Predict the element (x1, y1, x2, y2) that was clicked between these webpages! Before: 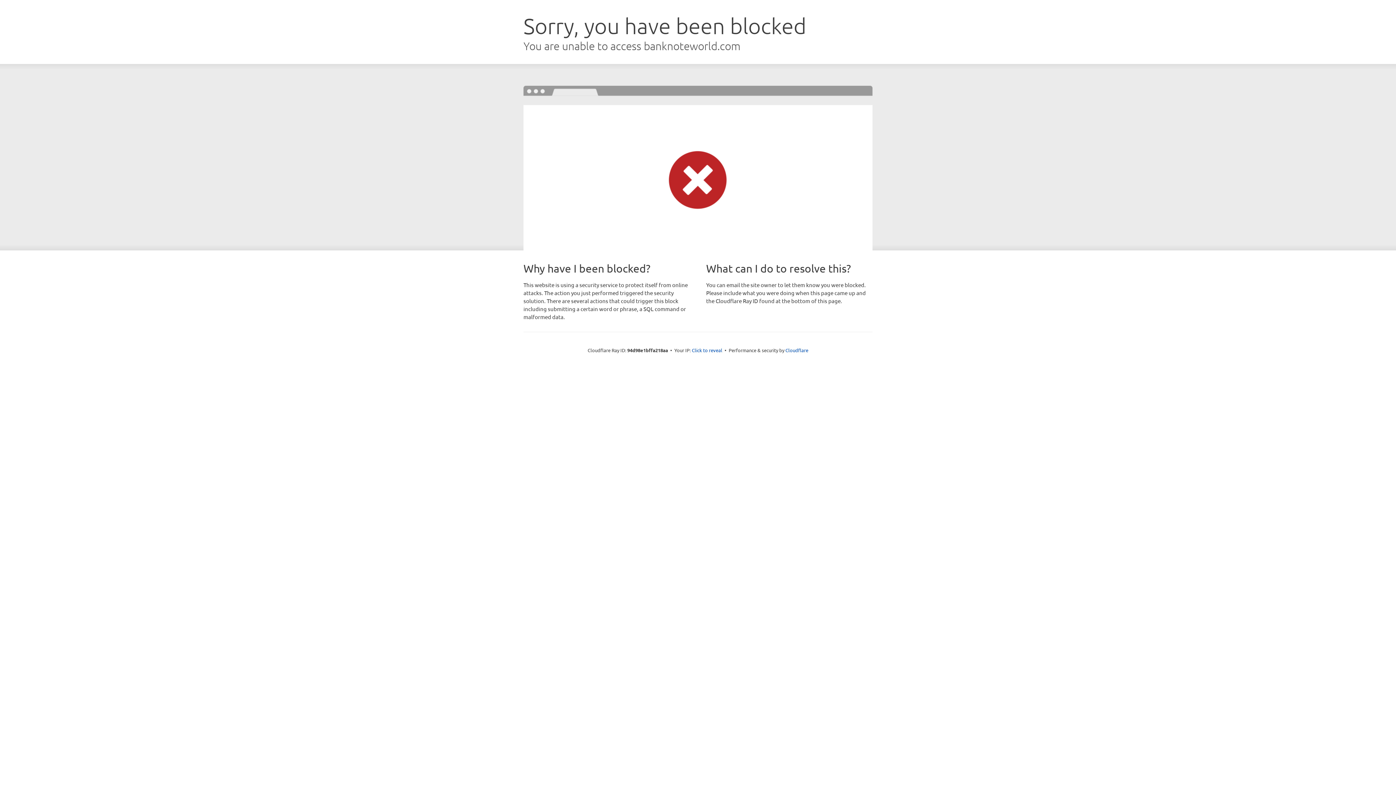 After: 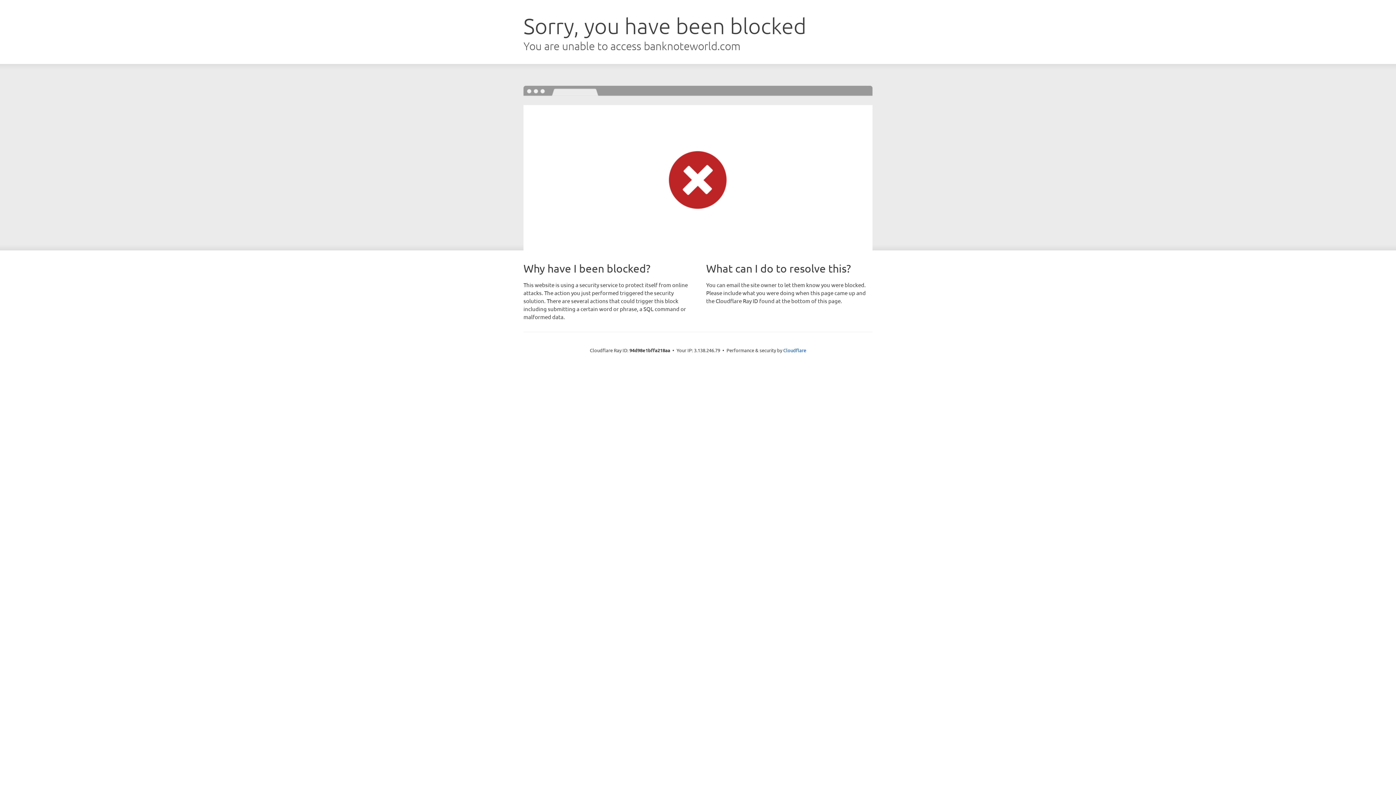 Action: label: Click to reveal bbox: (692, 346, 722, 353)